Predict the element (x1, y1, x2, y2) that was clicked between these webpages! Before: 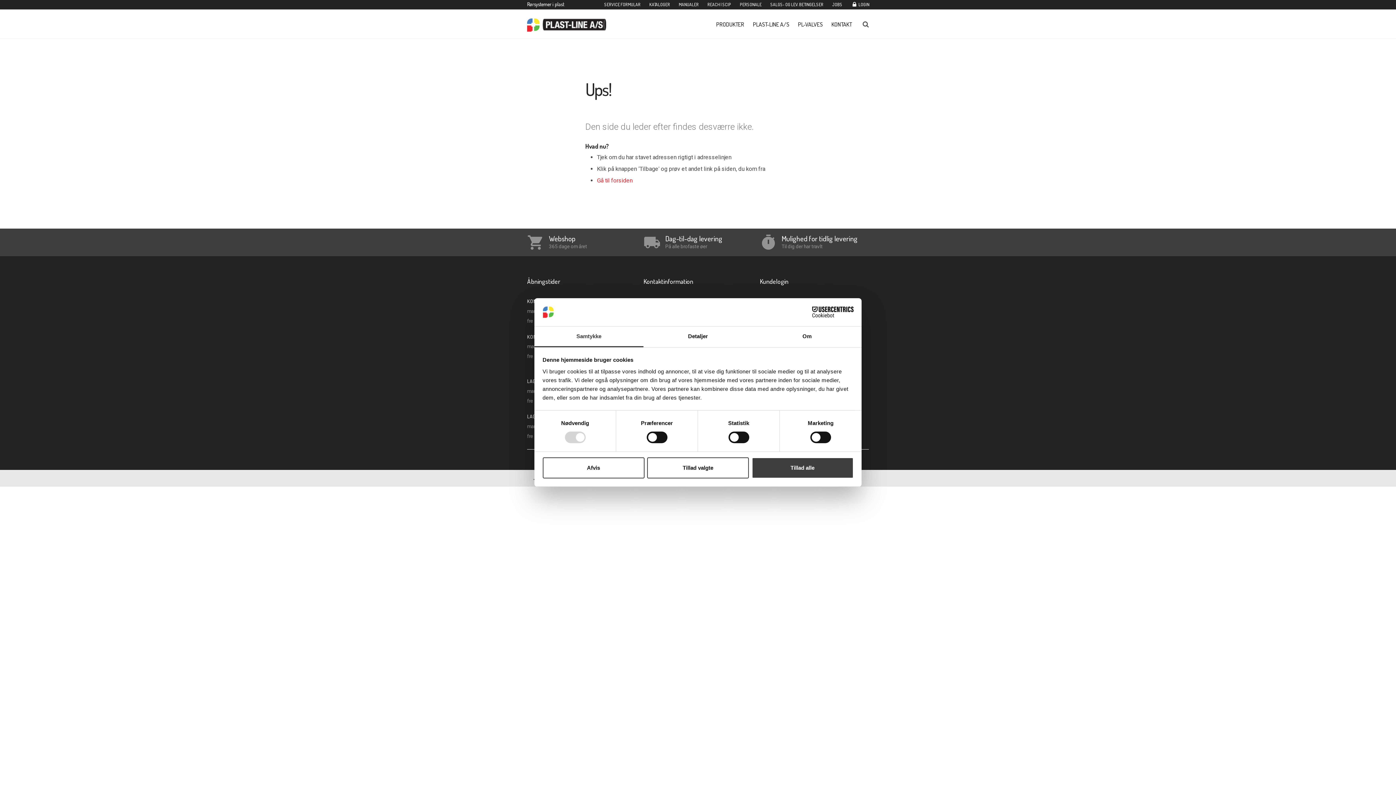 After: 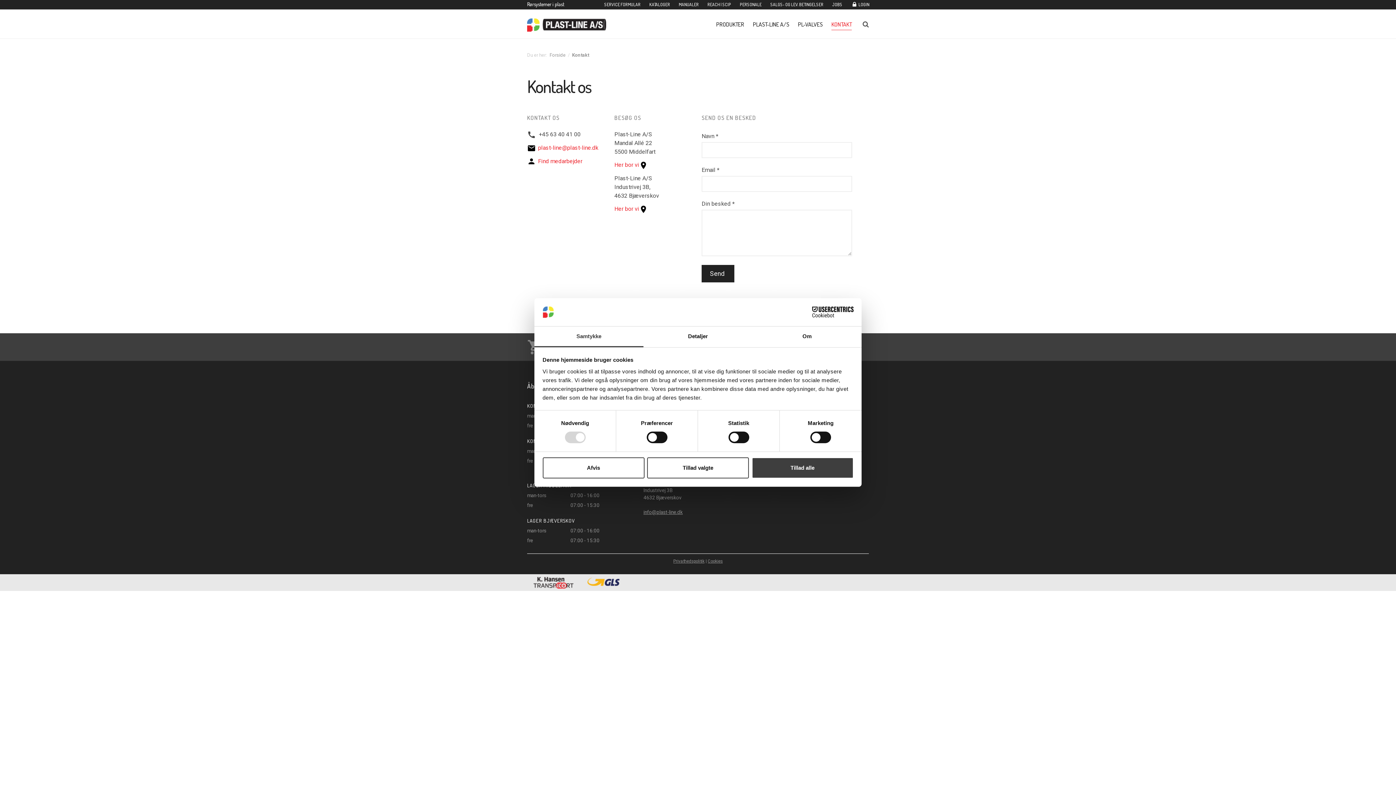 Action: label: KONTAKT bbox: (831, 18, 852, 29)